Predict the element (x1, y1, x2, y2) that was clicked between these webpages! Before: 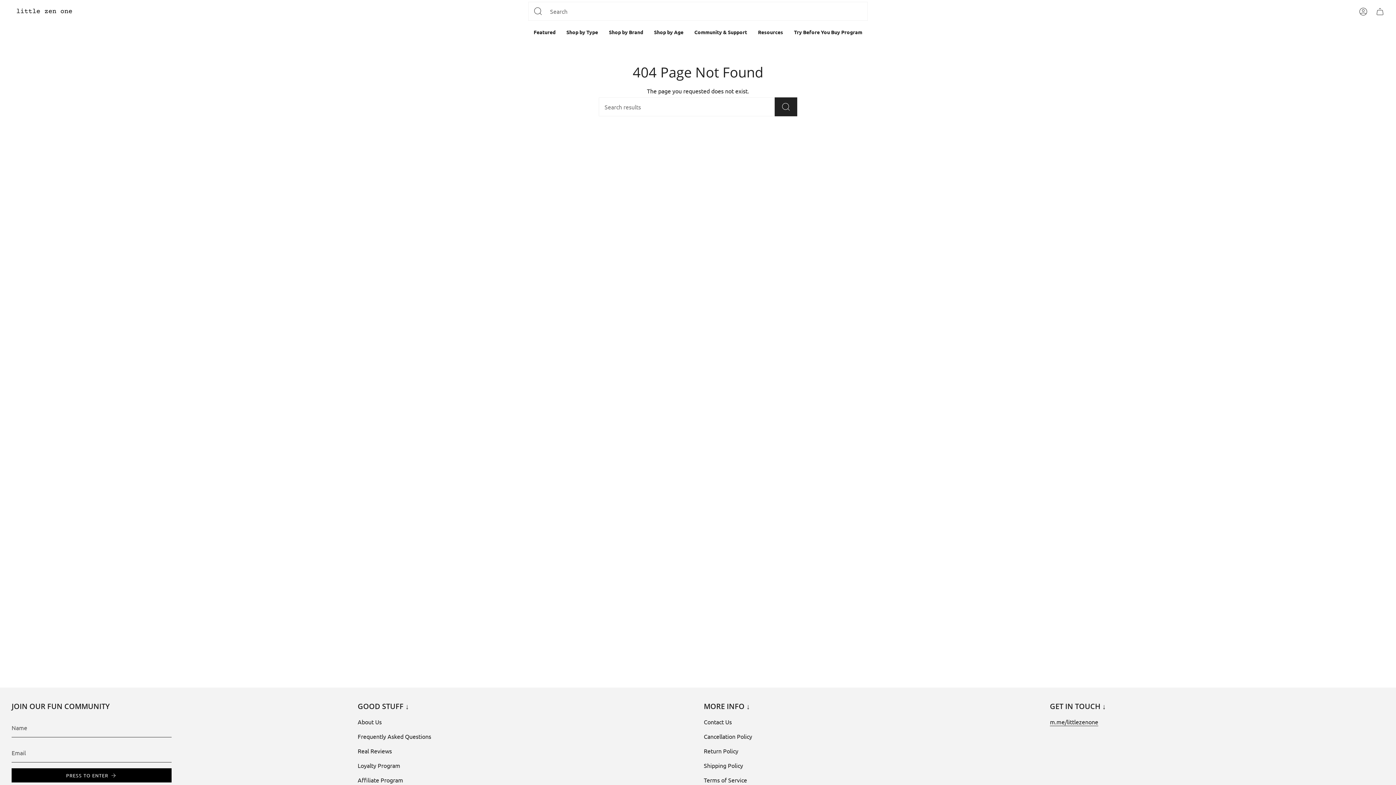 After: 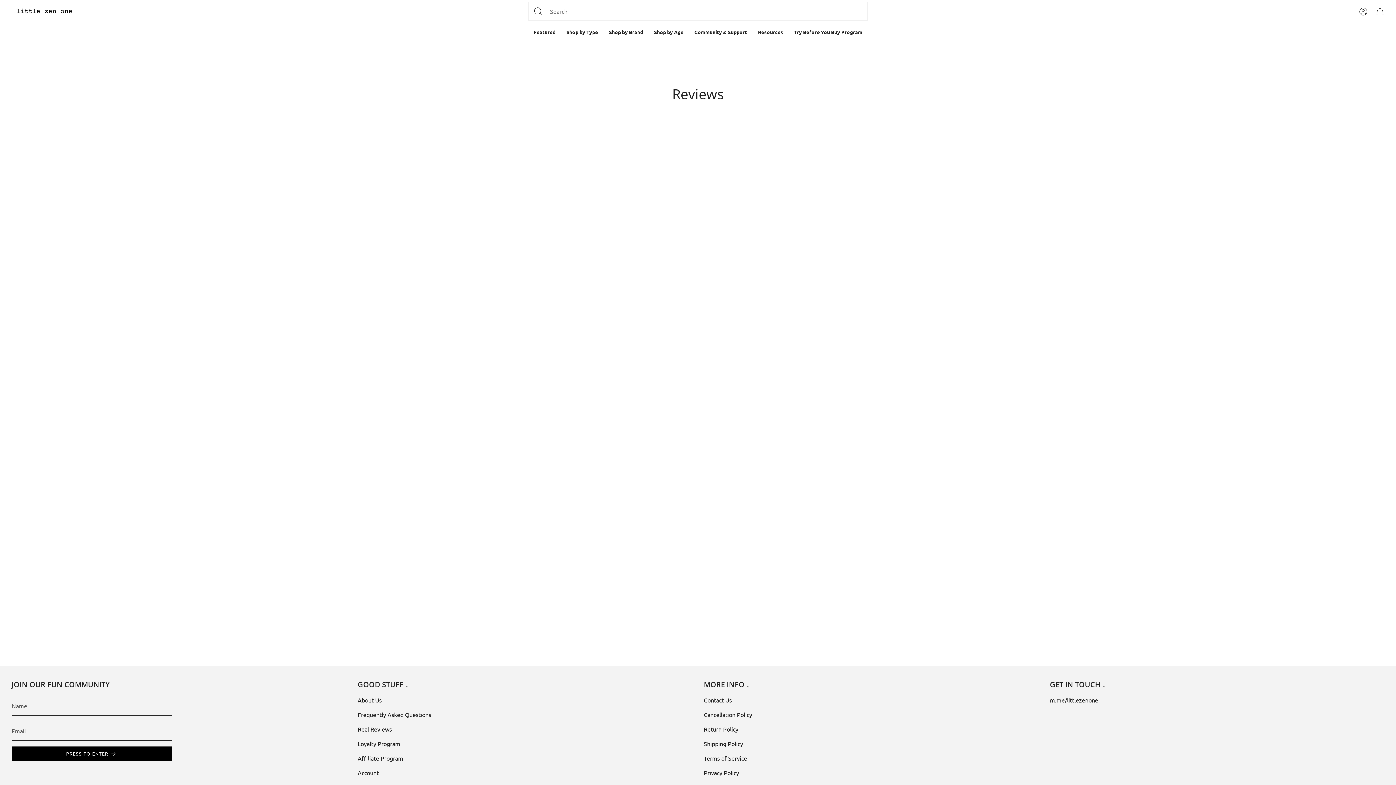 Action: bbox: (357, 747, 392, 754) label: Real Reviews